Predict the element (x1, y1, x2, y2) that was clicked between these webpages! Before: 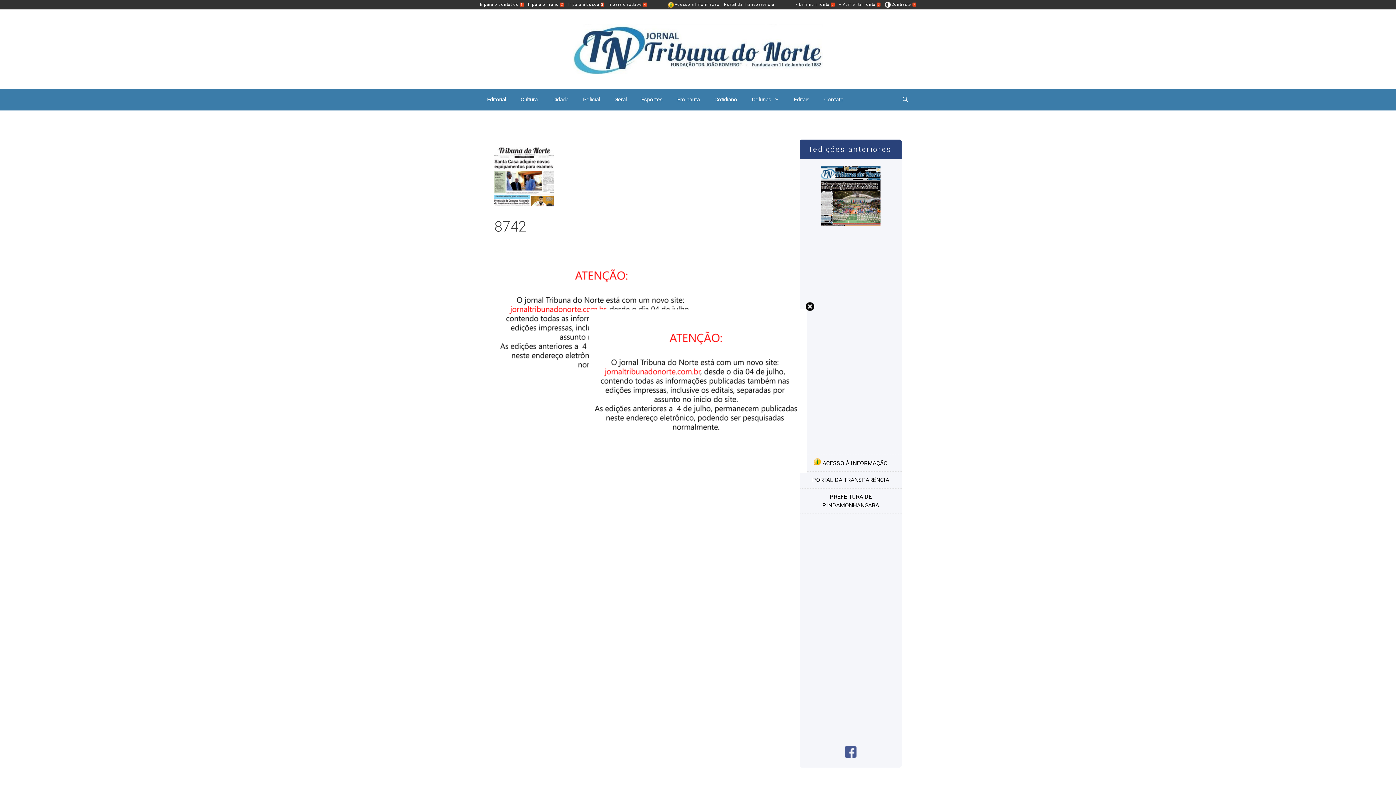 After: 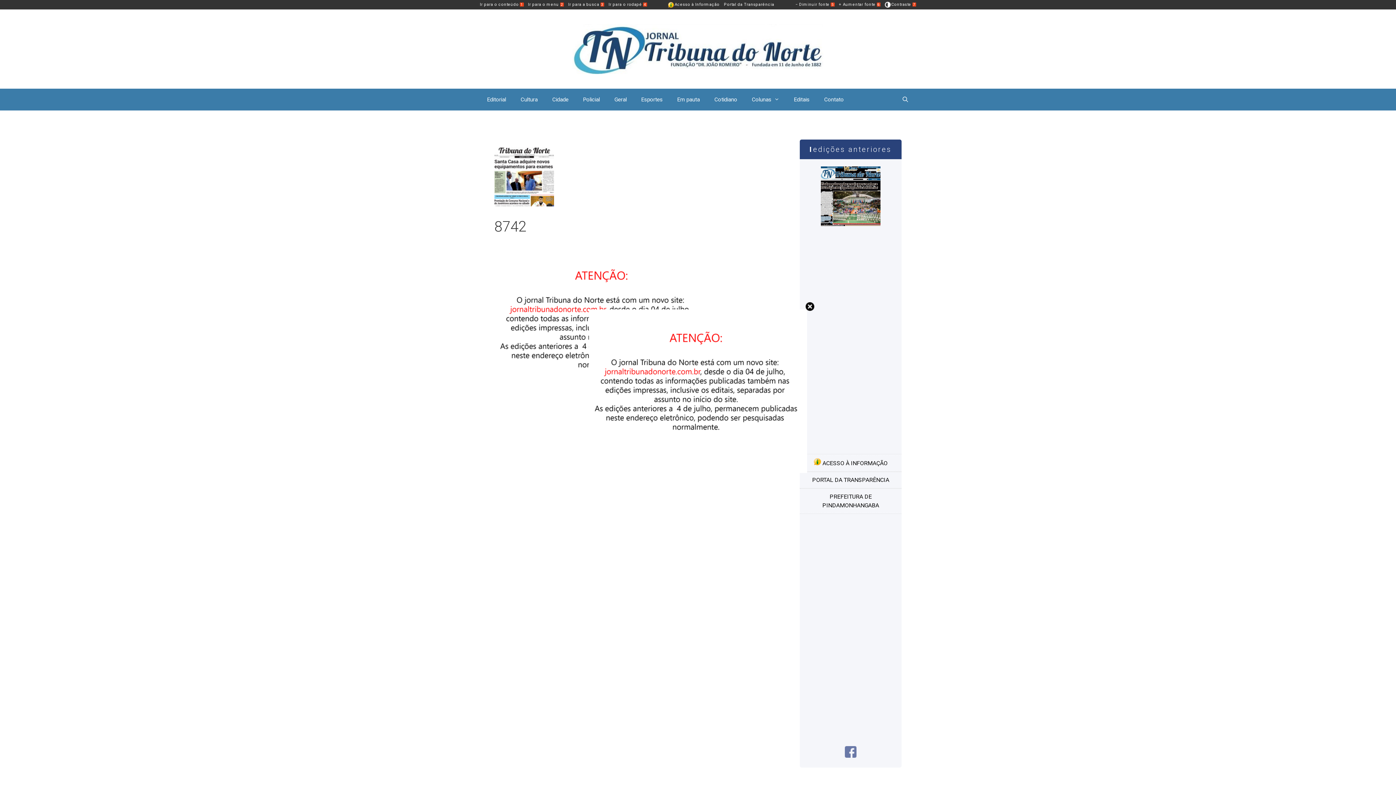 Action: bbox: (845, 752, 856, 759)